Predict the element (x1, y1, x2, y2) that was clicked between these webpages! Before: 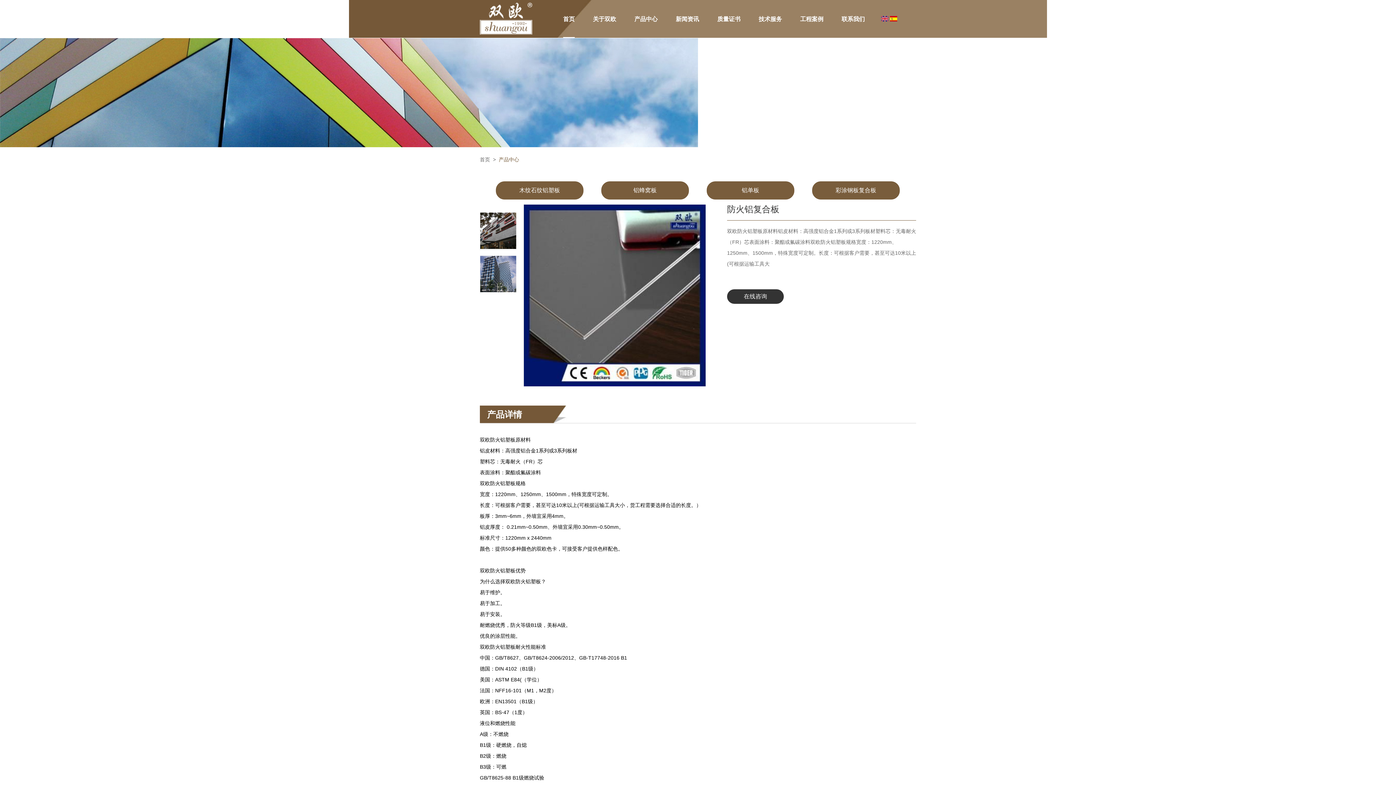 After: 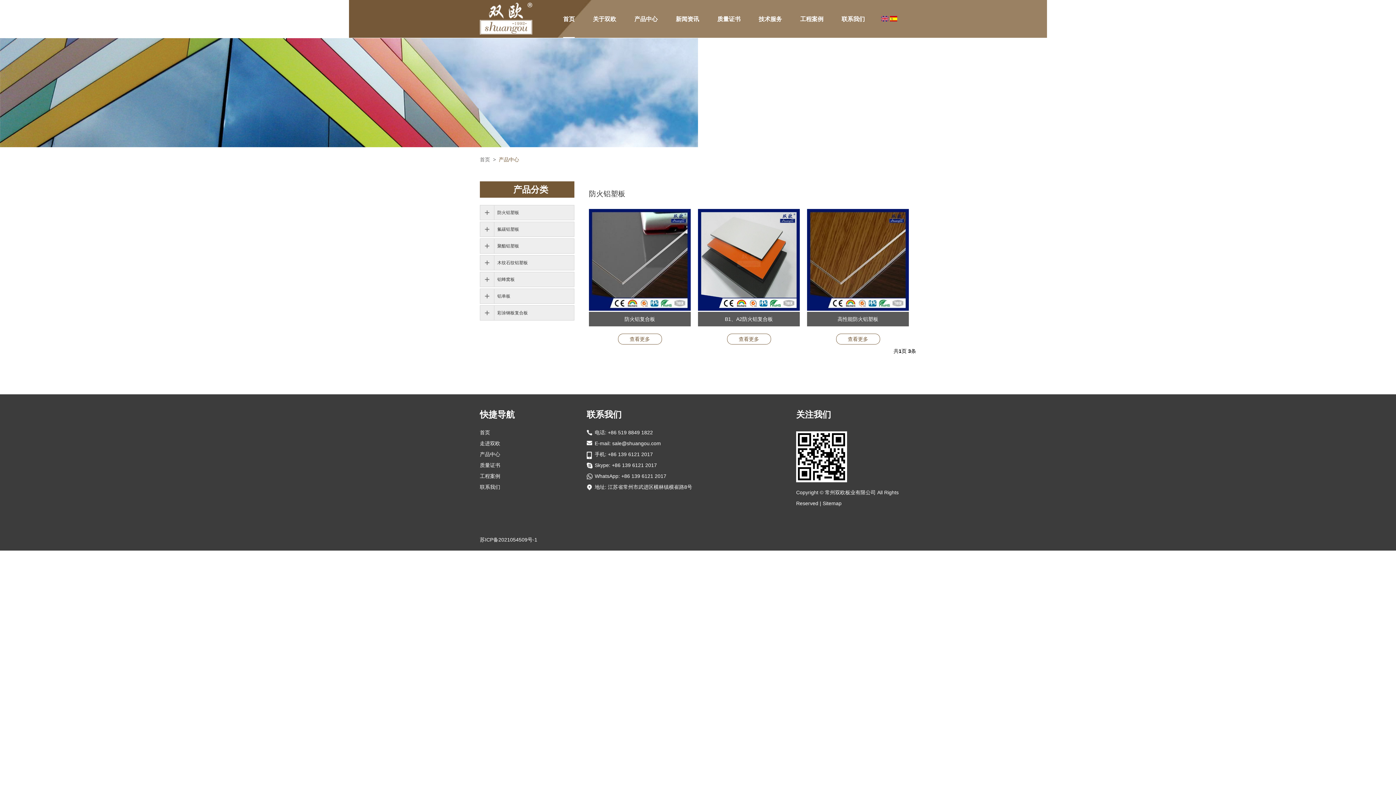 Action: bbox: (496, 181, 583, 199) label: 防火铝塑板